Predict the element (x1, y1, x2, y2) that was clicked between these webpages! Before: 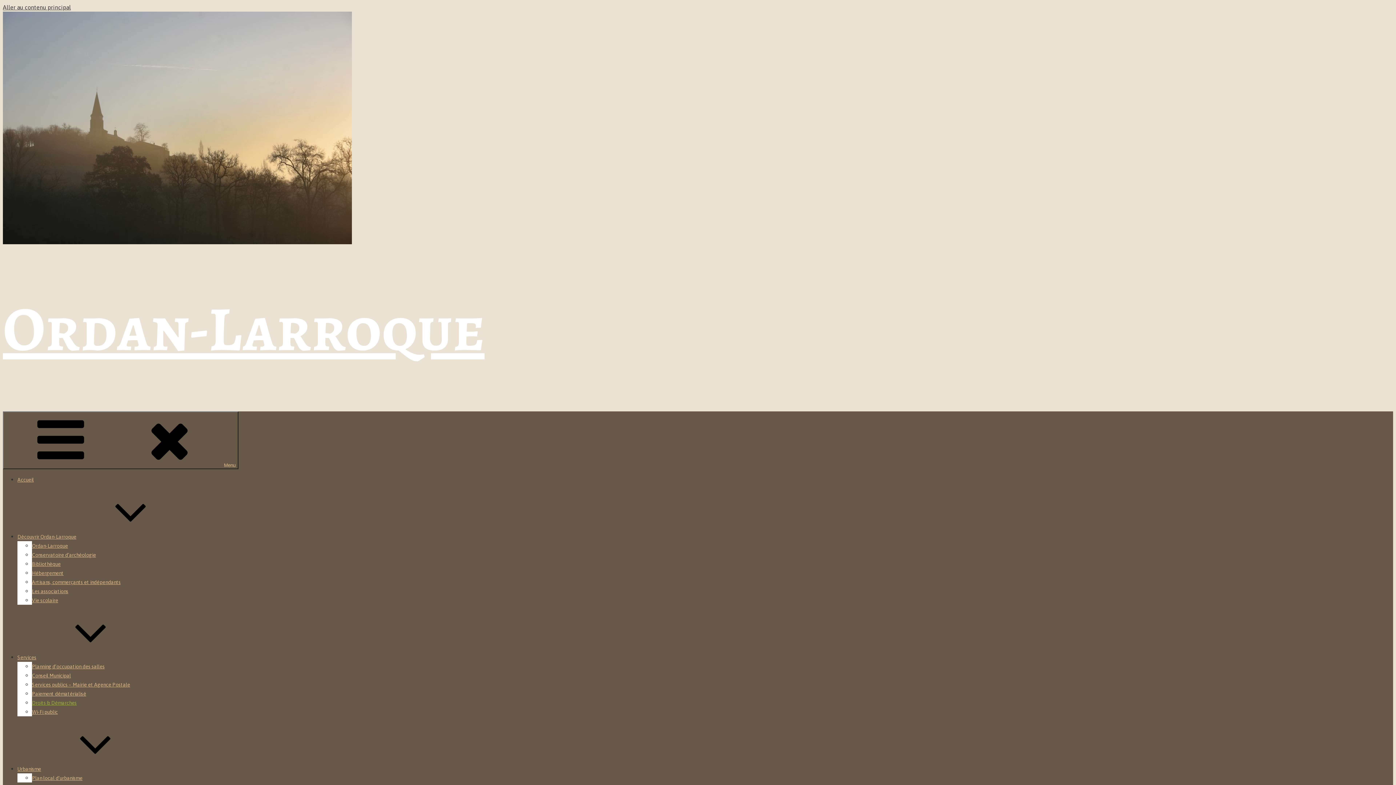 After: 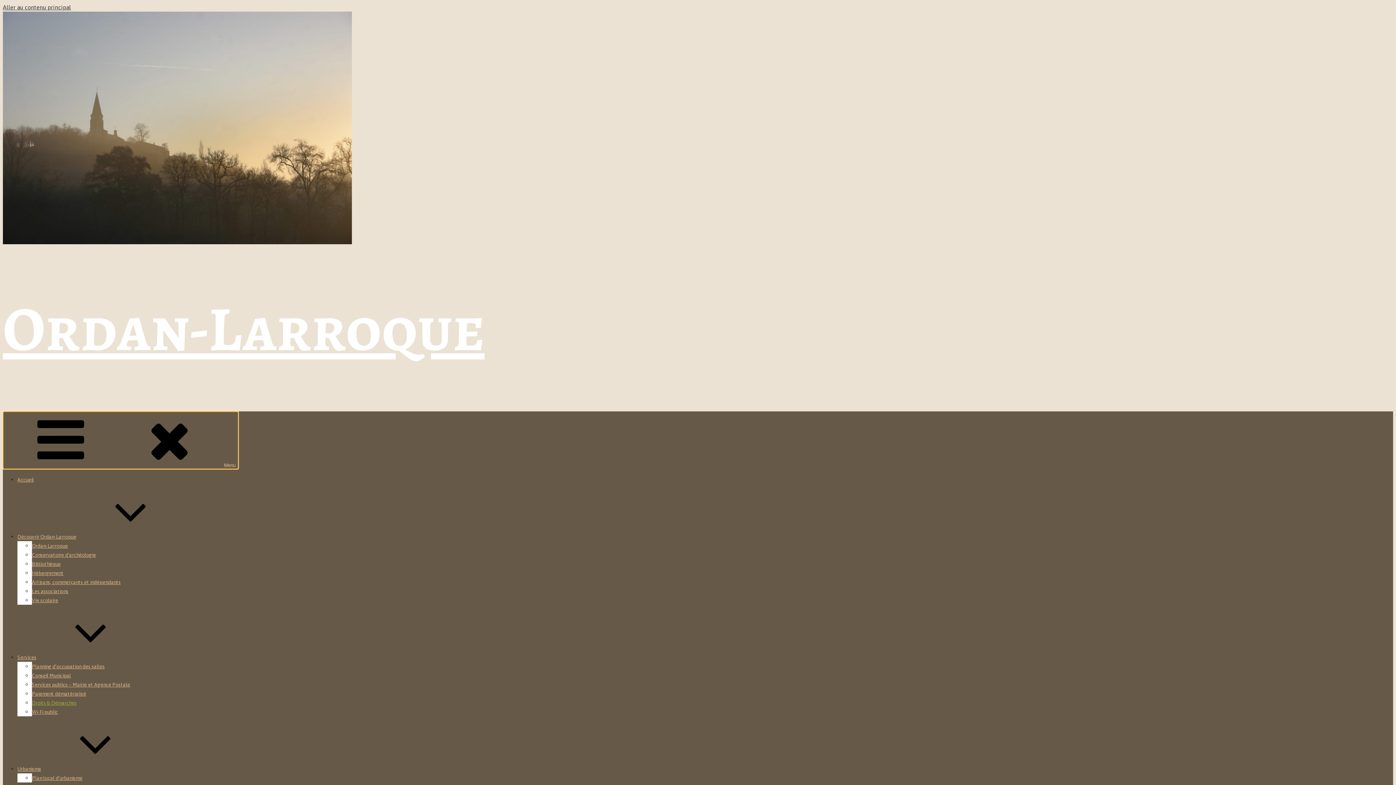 Action: label: Menu bbox: (2, 411, 238, 469)